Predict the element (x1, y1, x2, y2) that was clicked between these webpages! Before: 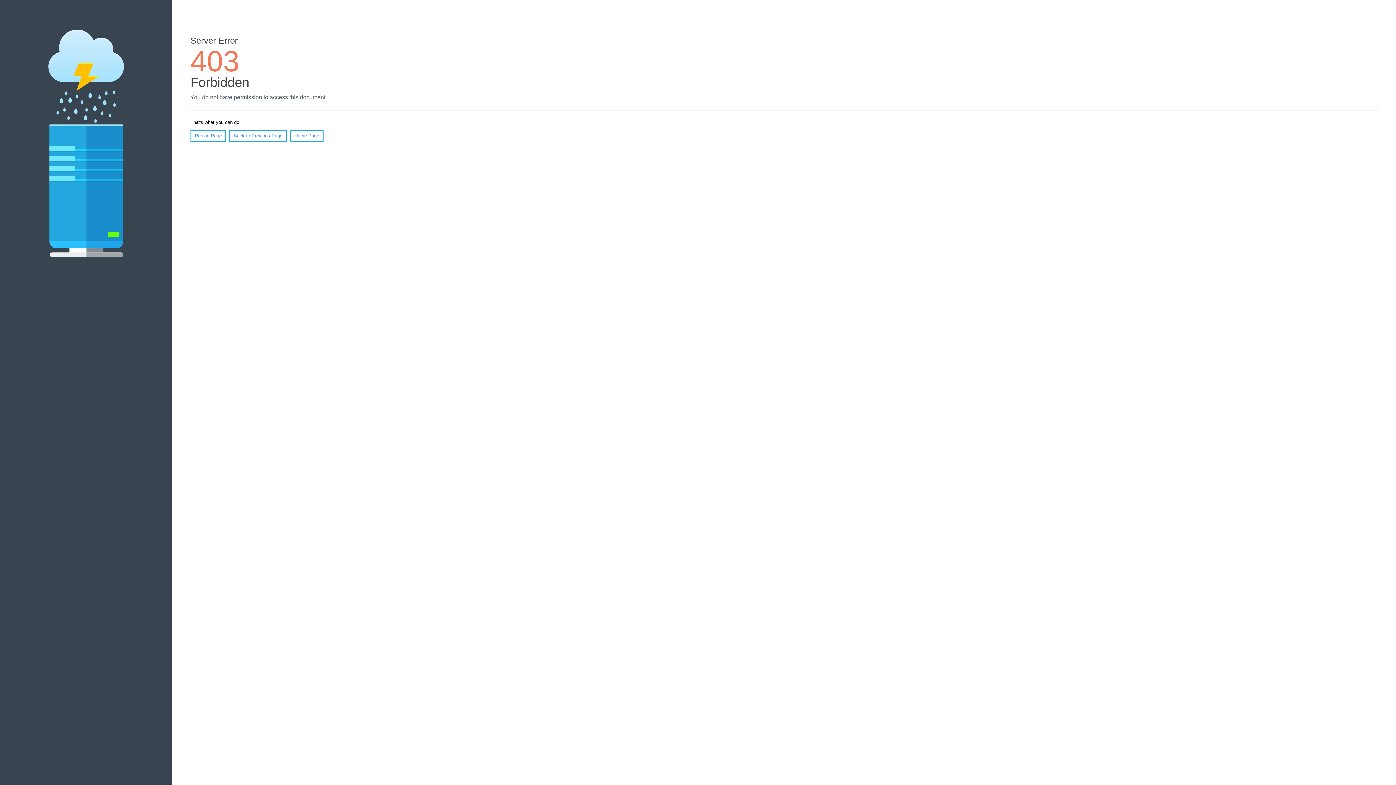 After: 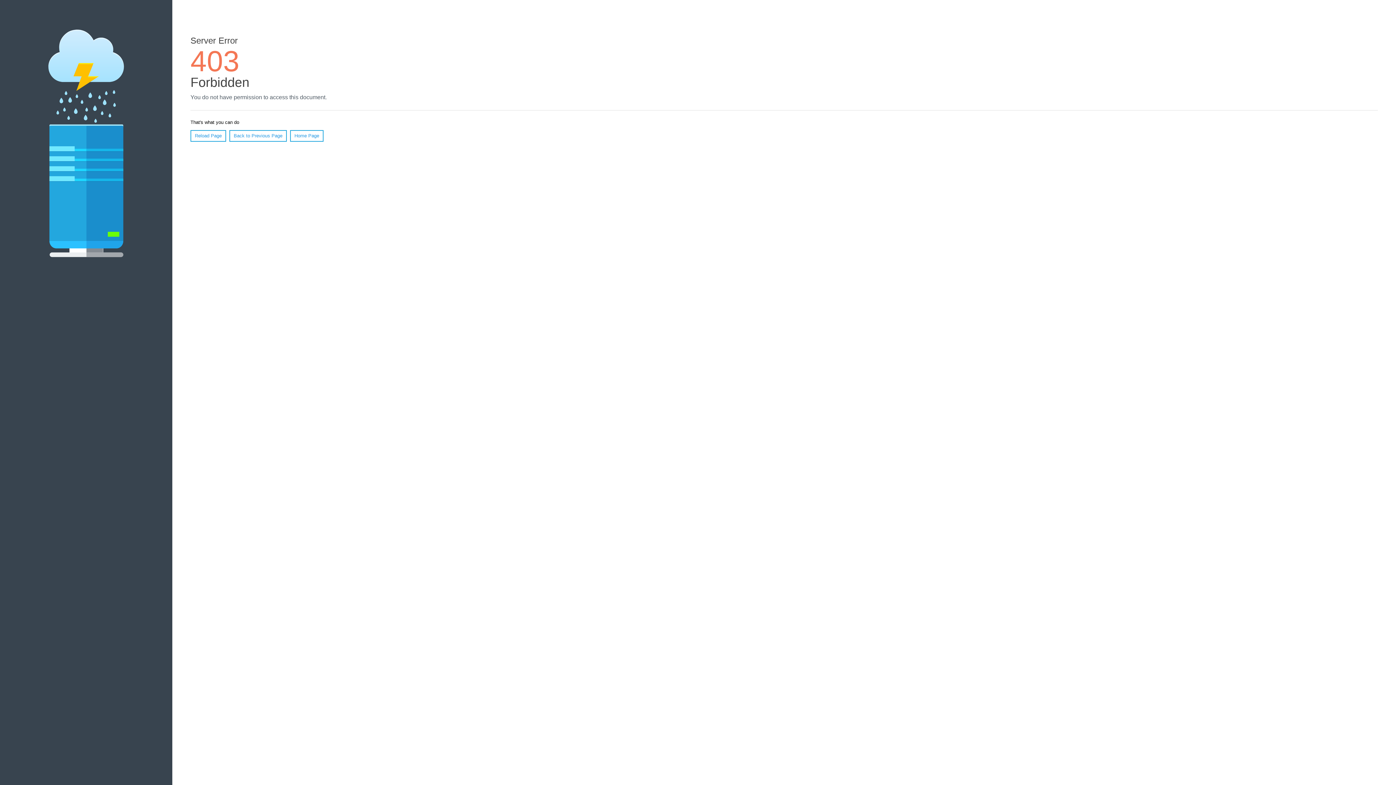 Action: label: Reload Page bbox: (190, 130, 226, 141)